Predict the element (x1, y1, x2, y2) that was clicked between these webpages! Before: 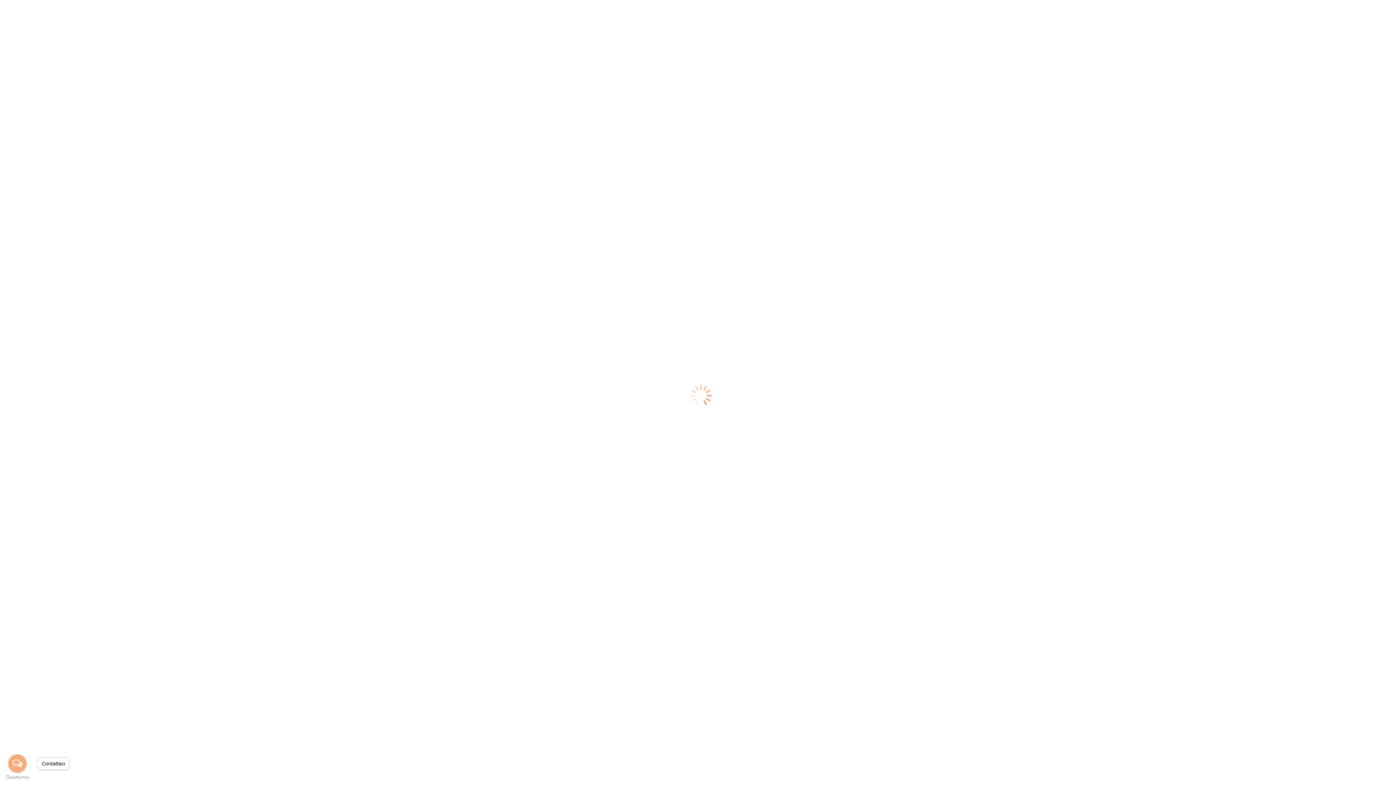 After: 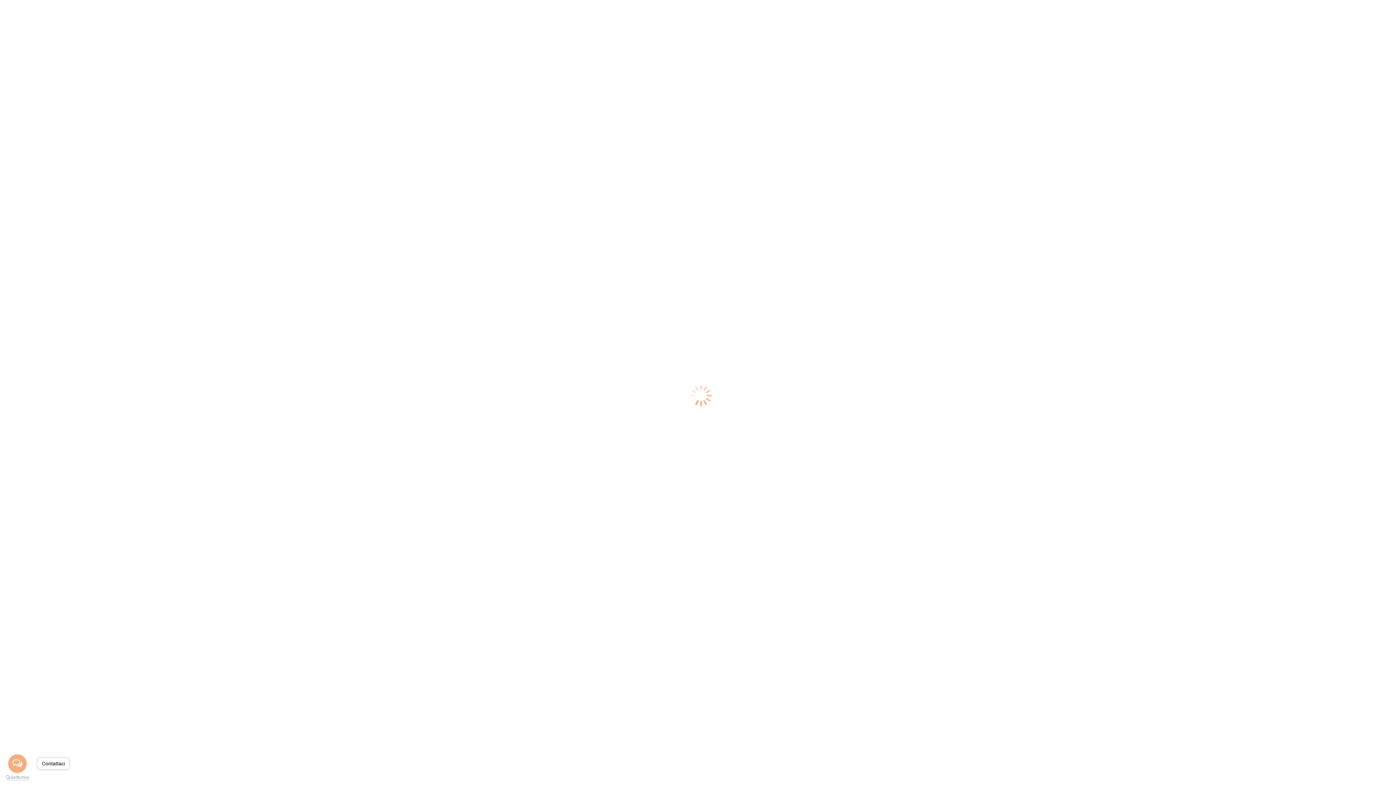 Action: bbox: (5, 775, 29, 780) label: Go to GetButton.io website